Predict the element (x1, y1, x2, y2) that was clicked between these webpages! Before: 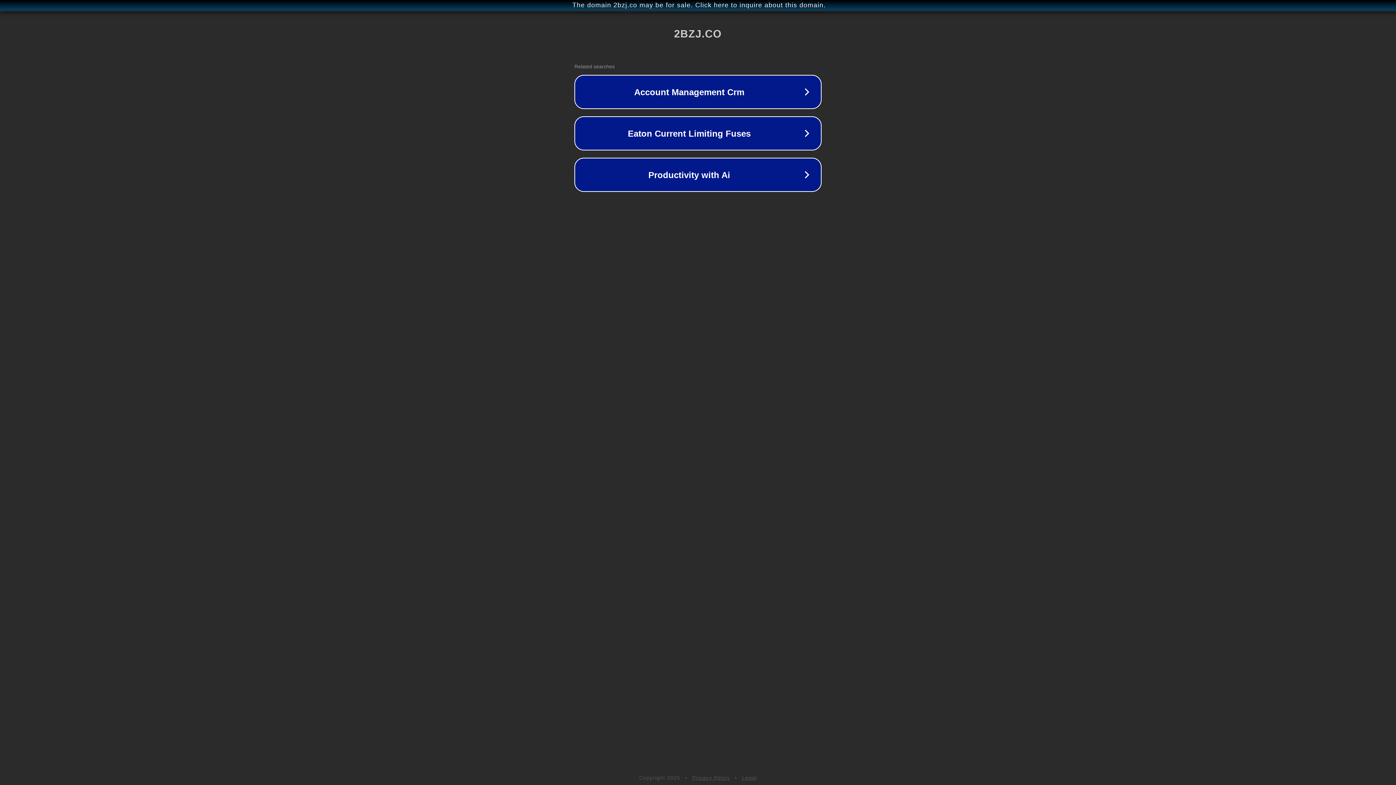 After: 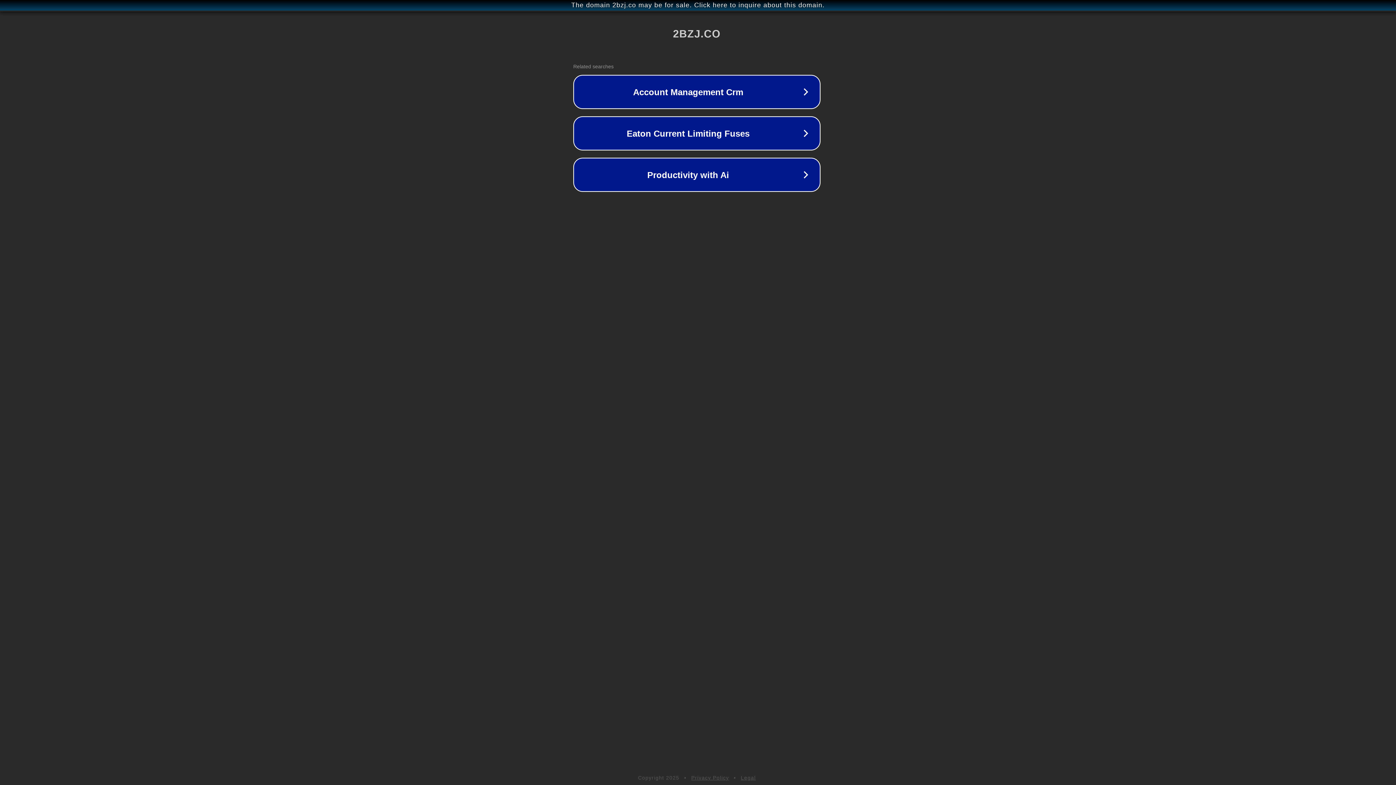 Action: bbox: (1, 1, 1397, 9) label: The domain 2bzj.co may be for sale. Click here to inquire about this domain.